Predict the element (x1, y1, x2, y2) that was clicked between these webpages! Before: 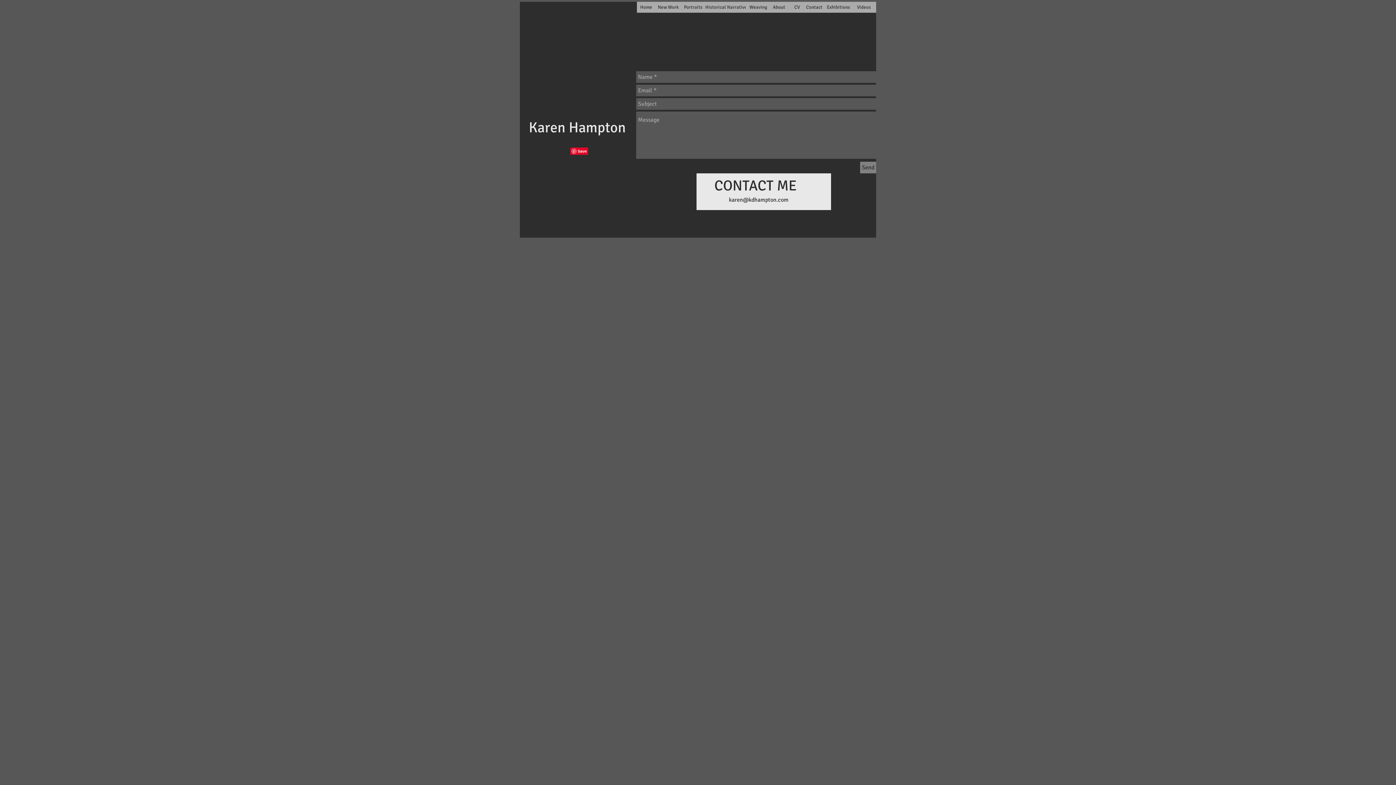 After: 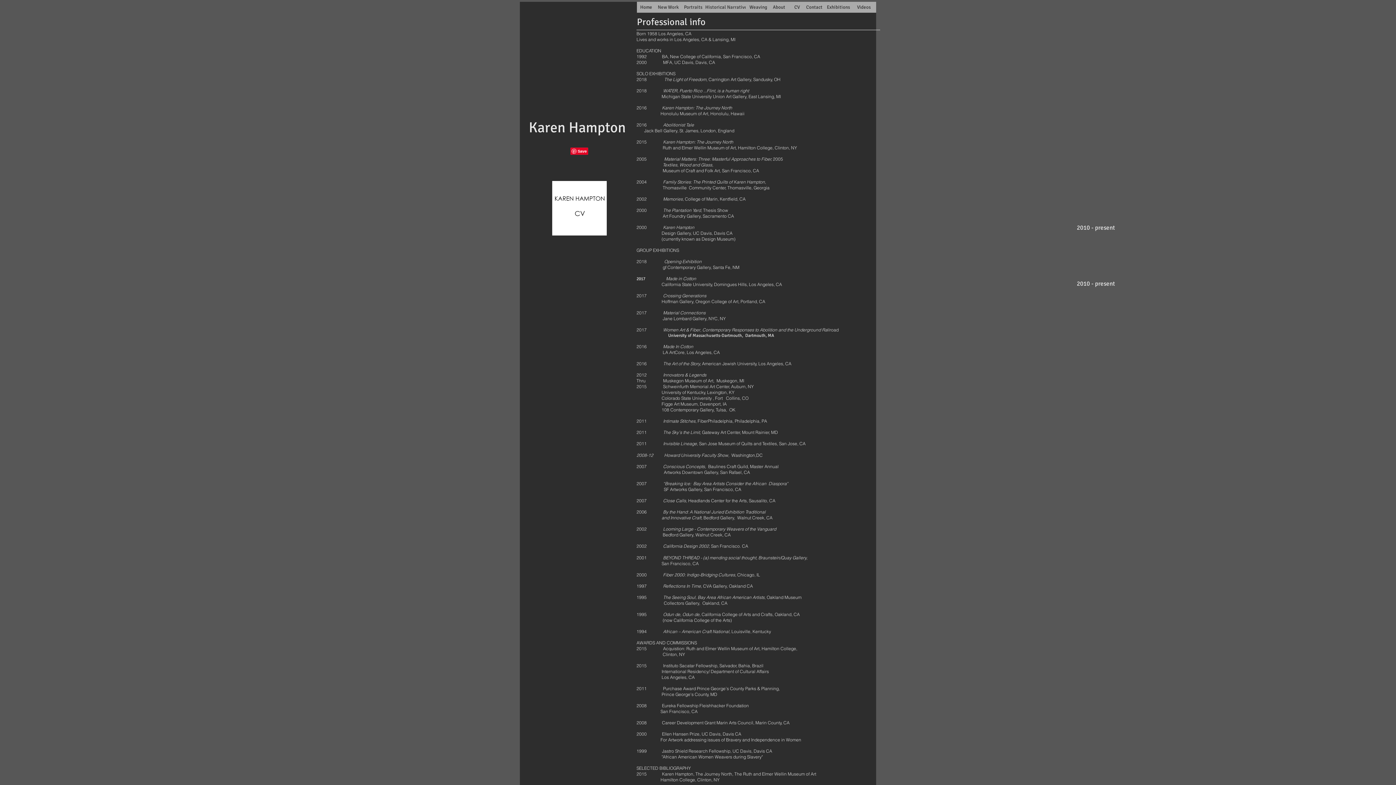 Action: label: CV bbox: (790, 1, 803, 12)